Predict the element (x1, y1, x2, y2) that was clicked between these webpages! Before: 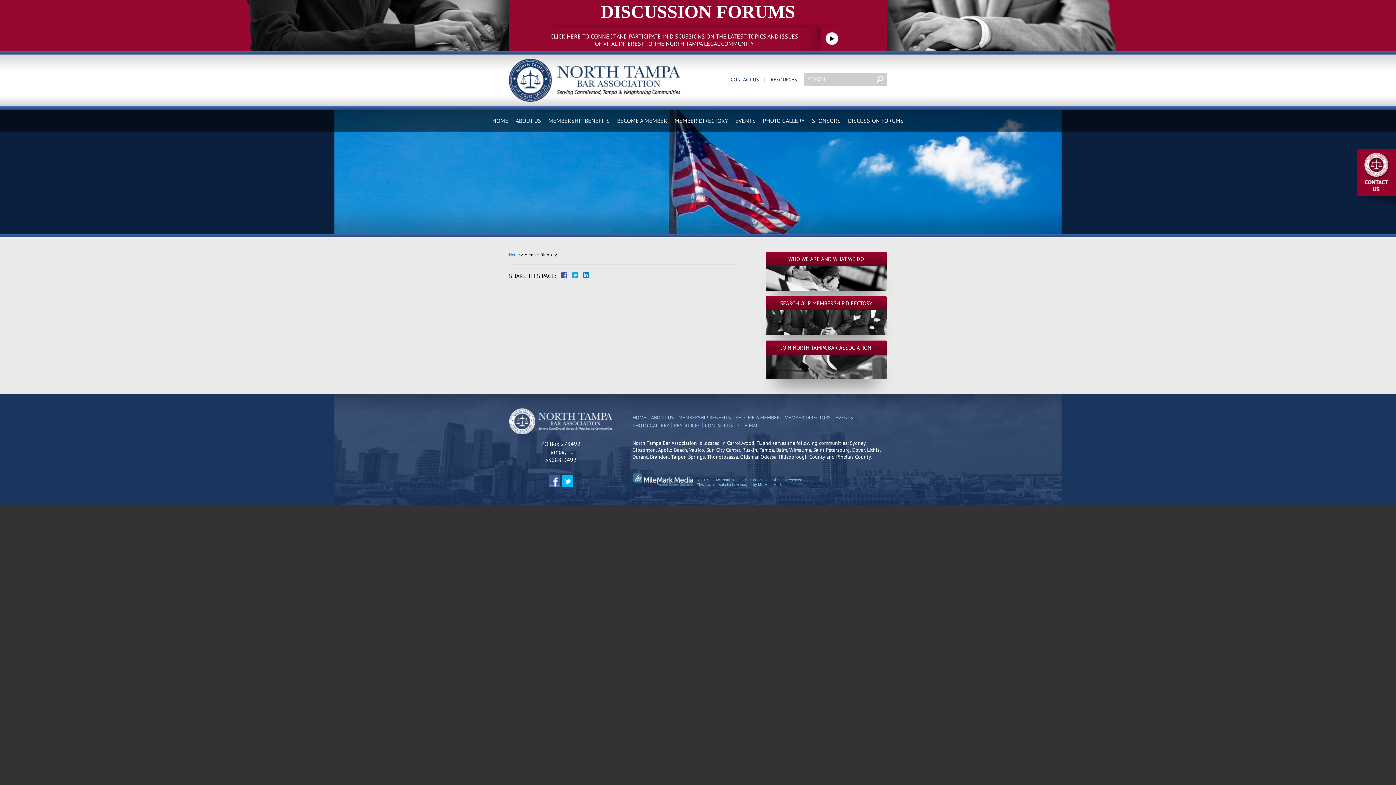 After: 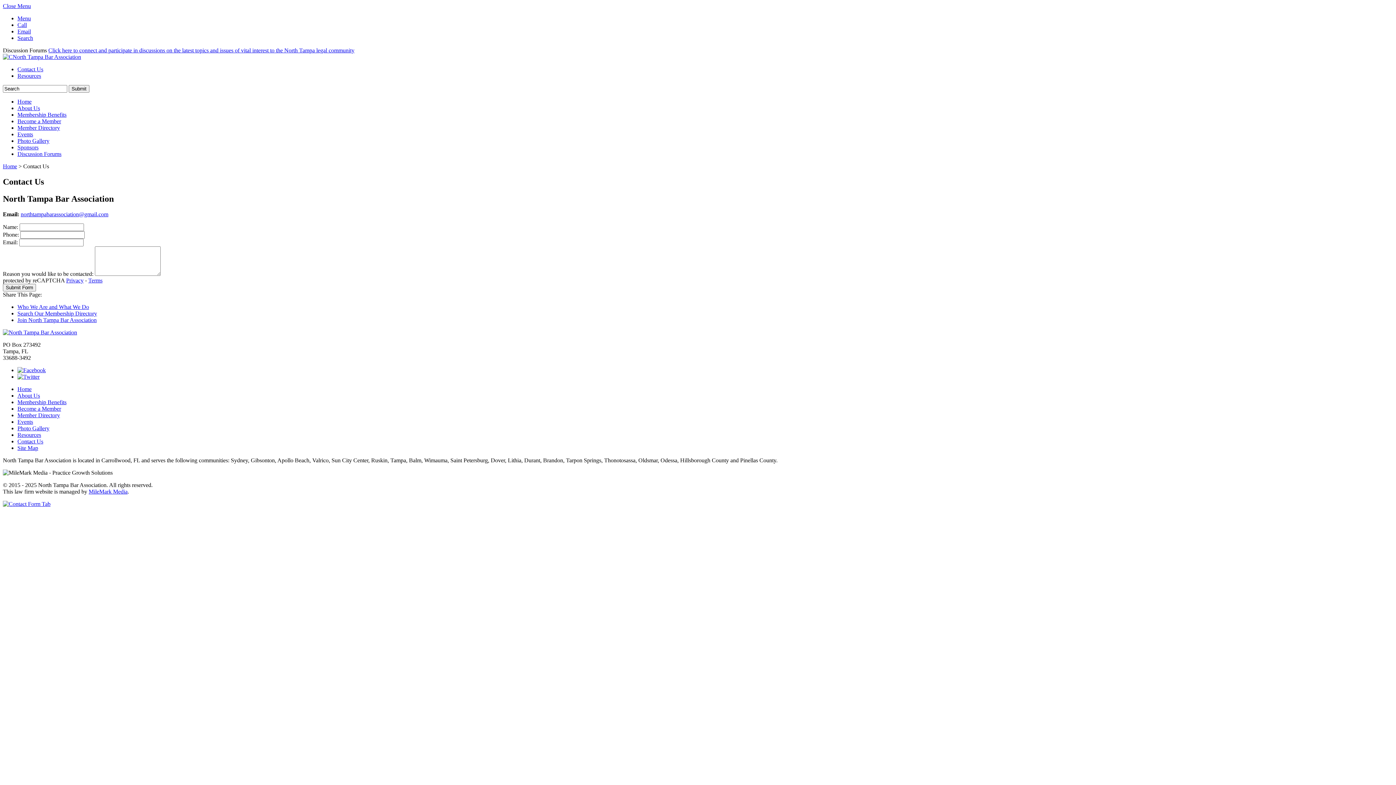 Action: label: CONTACT US bbox: (727, 72, 762, 86)